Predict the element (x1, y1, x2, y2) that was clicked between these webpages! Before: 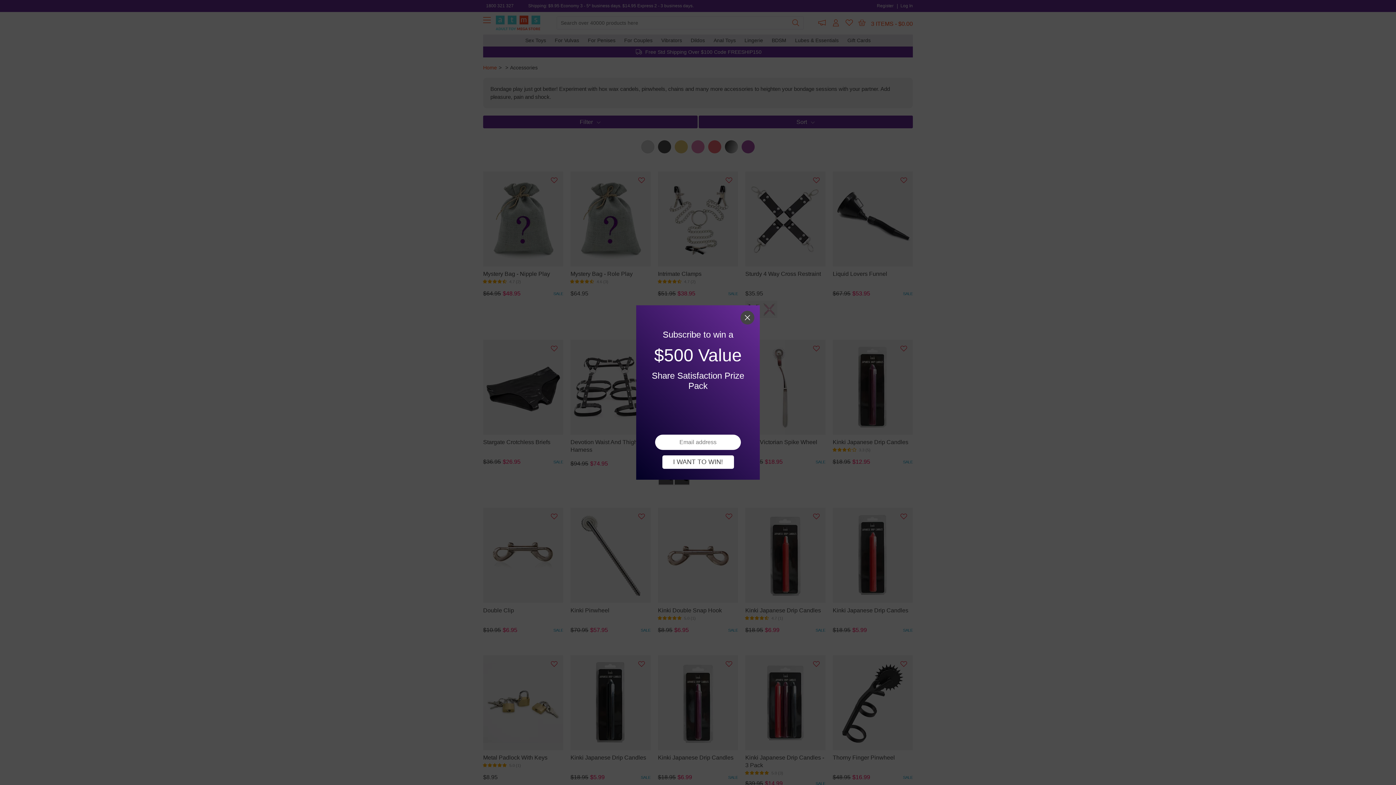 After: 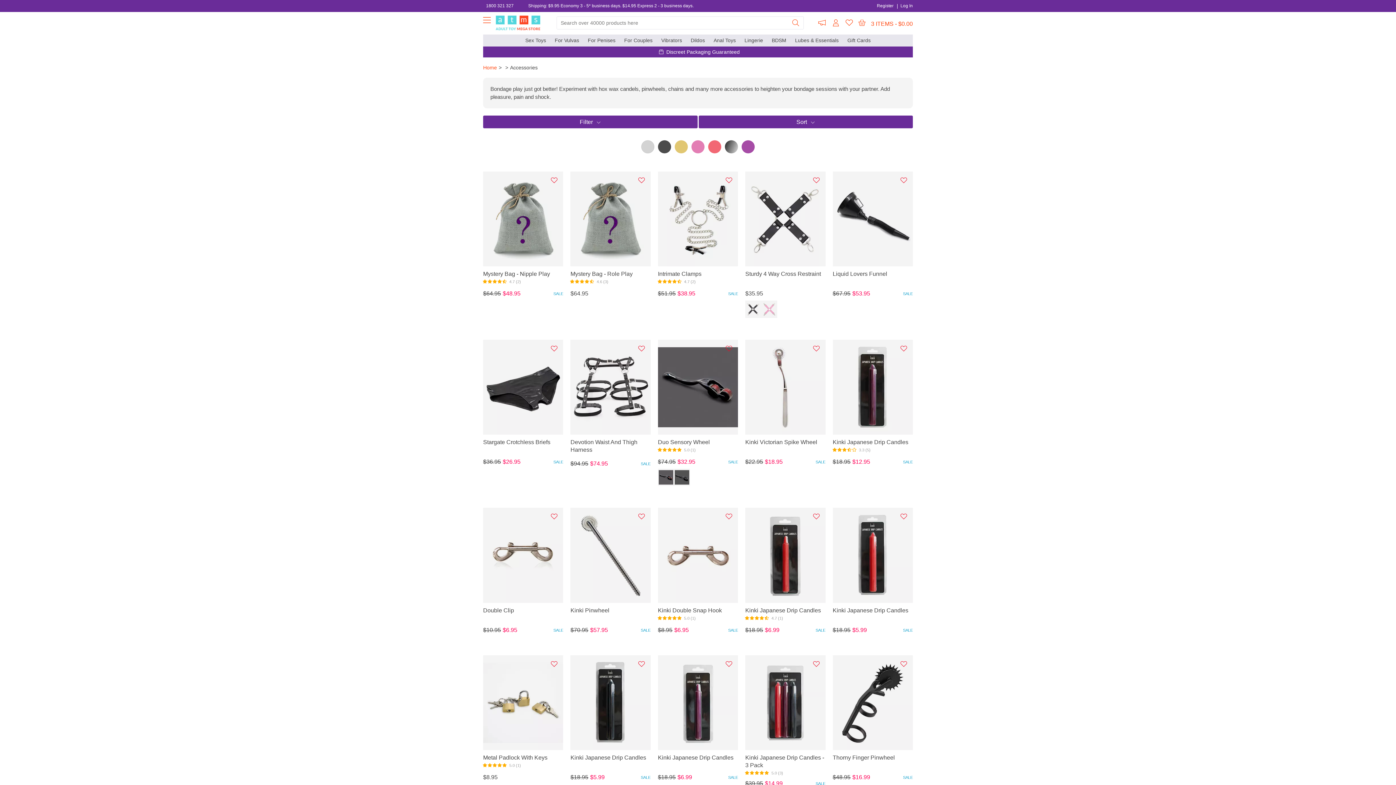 Action: bbox: (662, 455, 734, 469) label: I WANT TO WIN!